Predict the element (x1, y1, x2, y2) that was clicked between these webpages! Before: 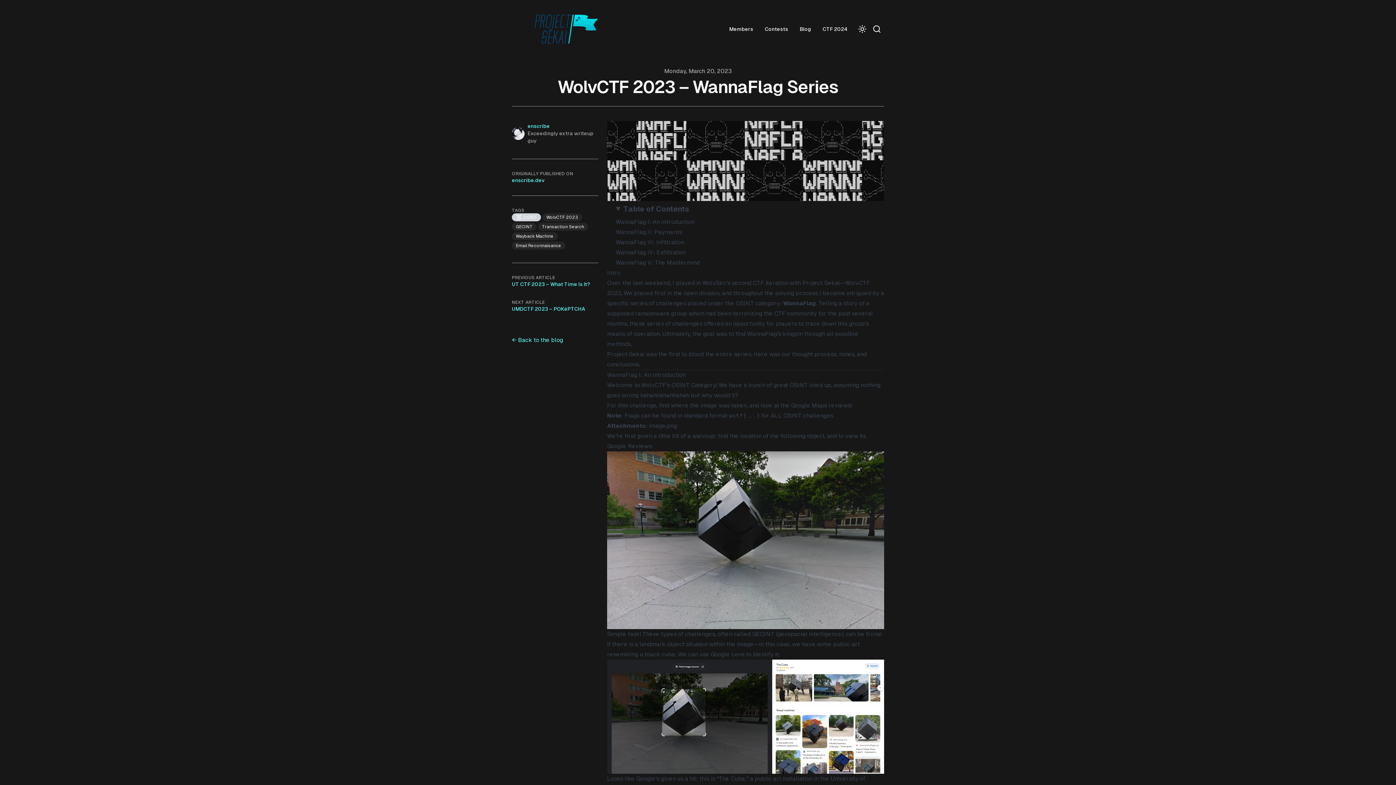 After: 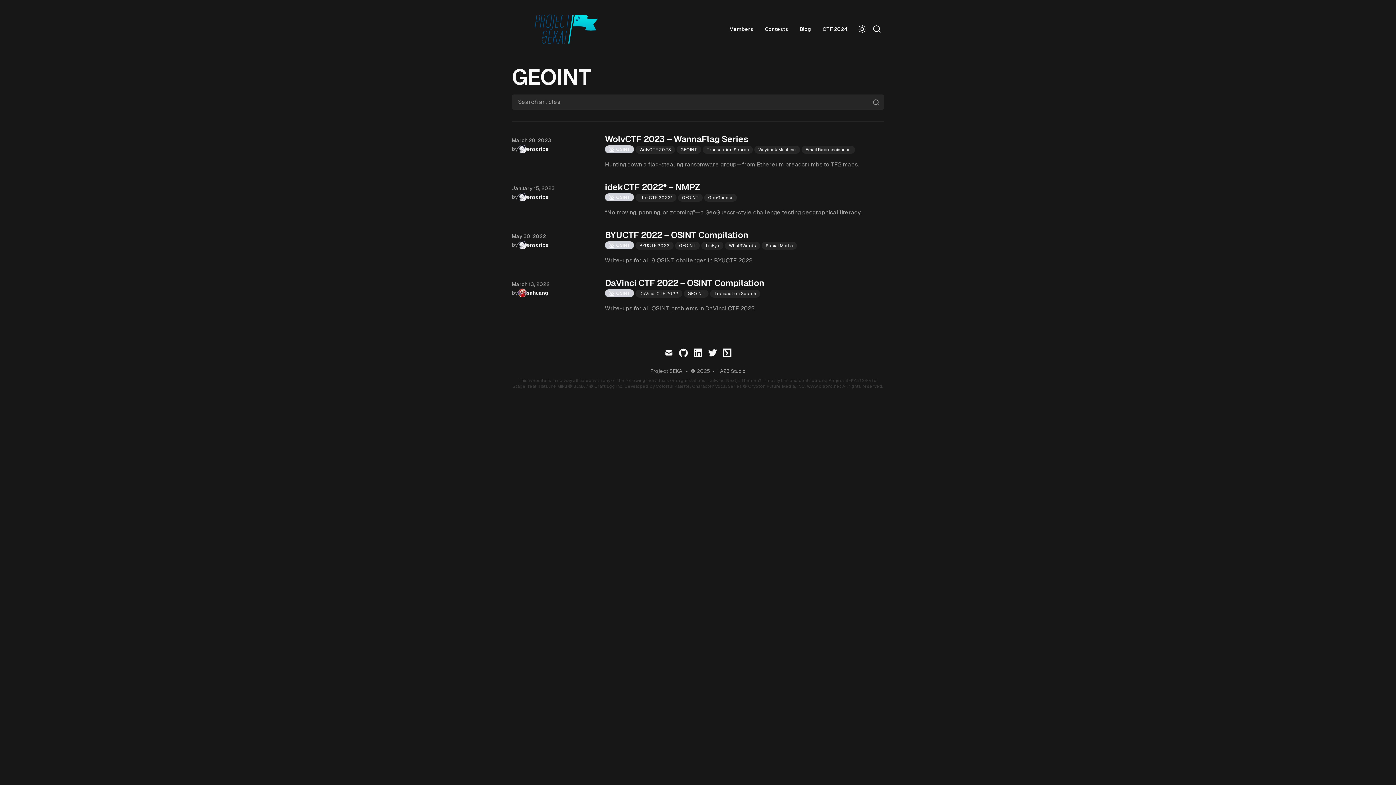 Action: bbox: (512, 222, 538, 232) label: GEOINT